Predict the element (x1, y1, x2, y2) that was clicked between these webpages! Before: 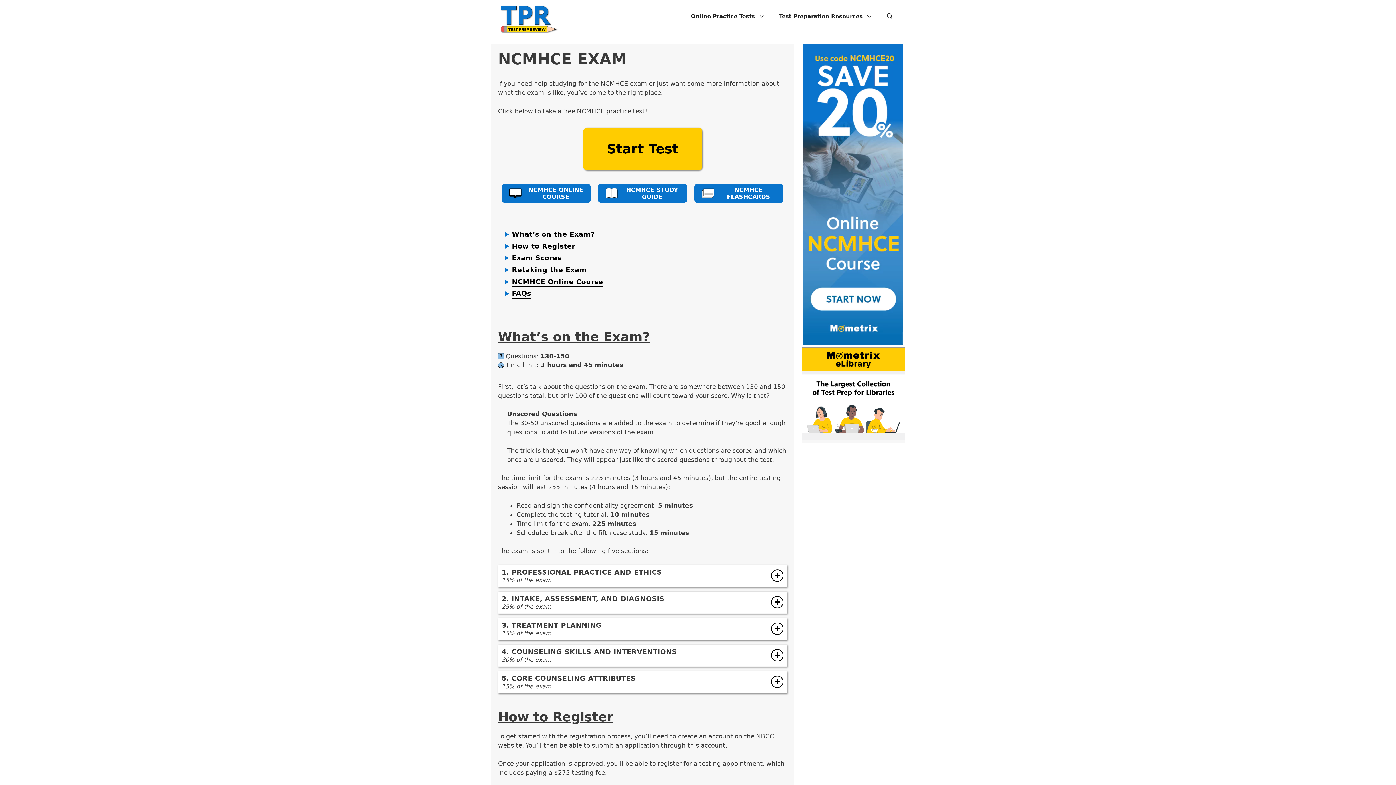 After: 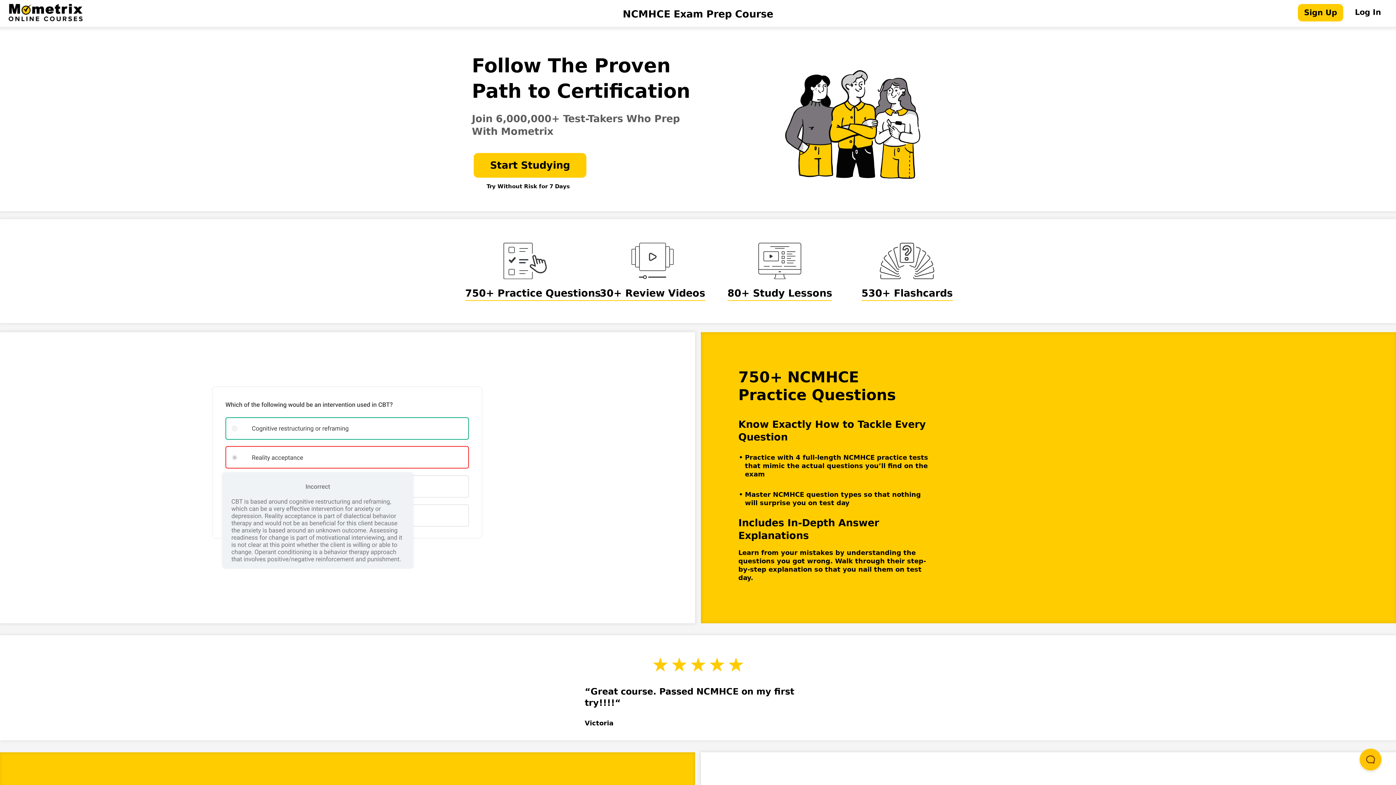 Action: bbox: (803, 339, 903, 346)